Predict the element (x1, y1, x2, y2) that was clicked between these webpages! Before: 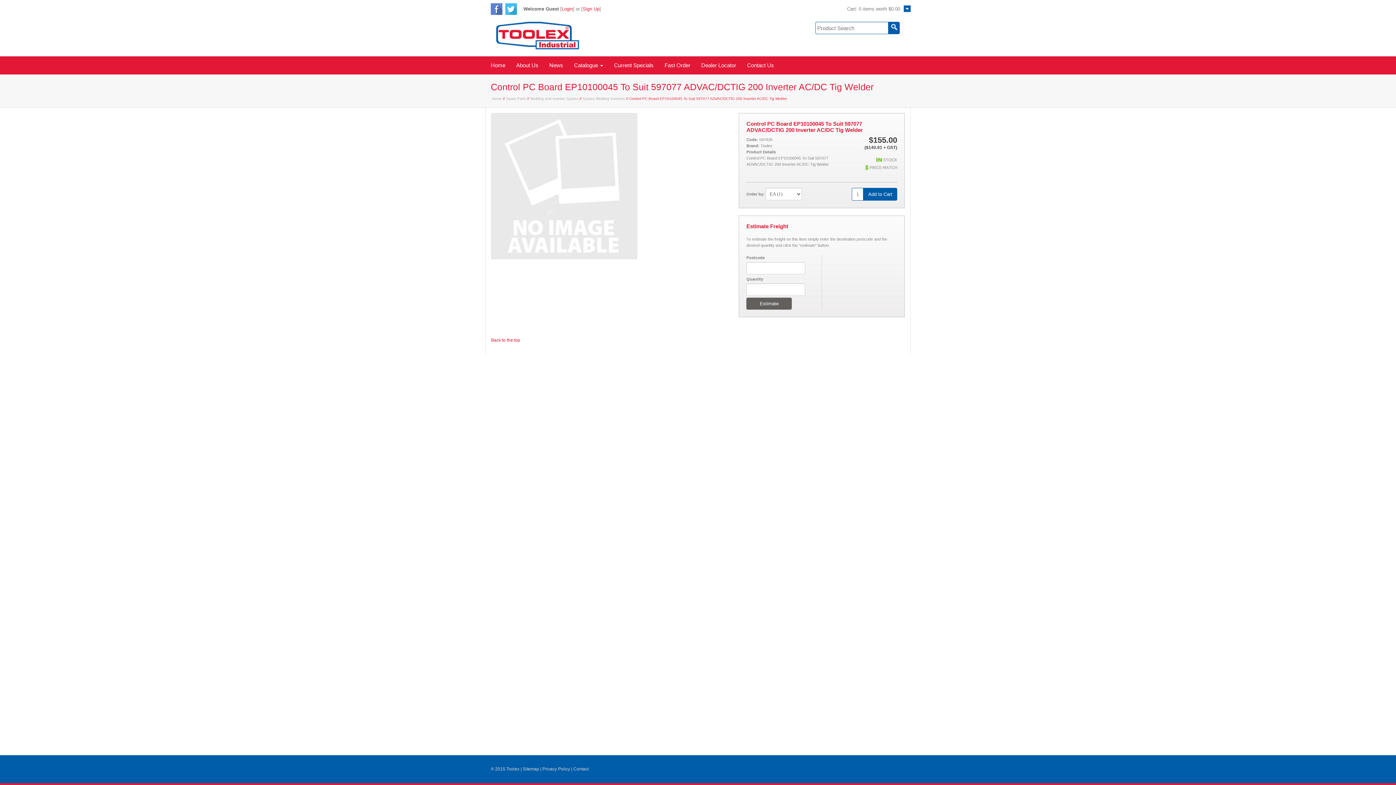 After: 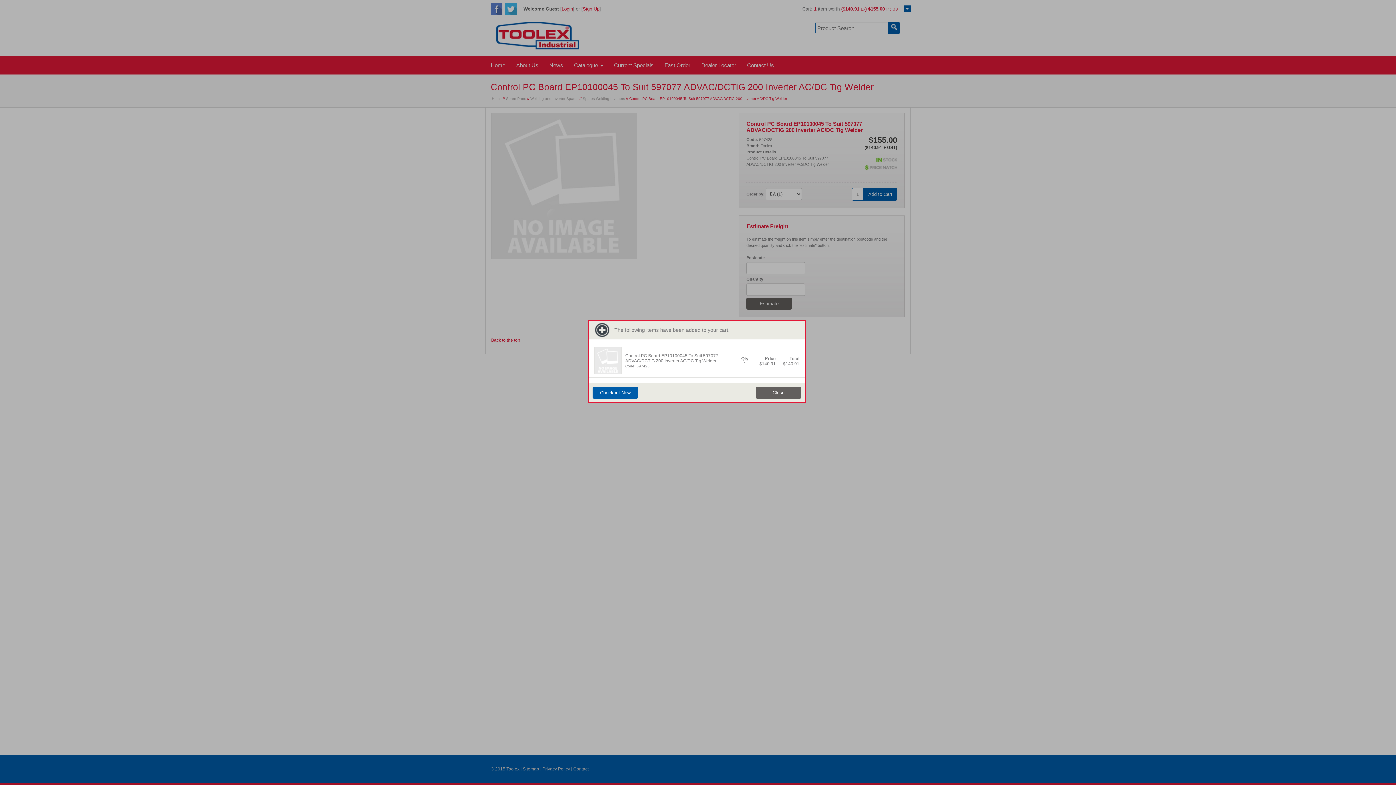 Action: bbox: (863, 188, 897, 200) label: Add to Cart